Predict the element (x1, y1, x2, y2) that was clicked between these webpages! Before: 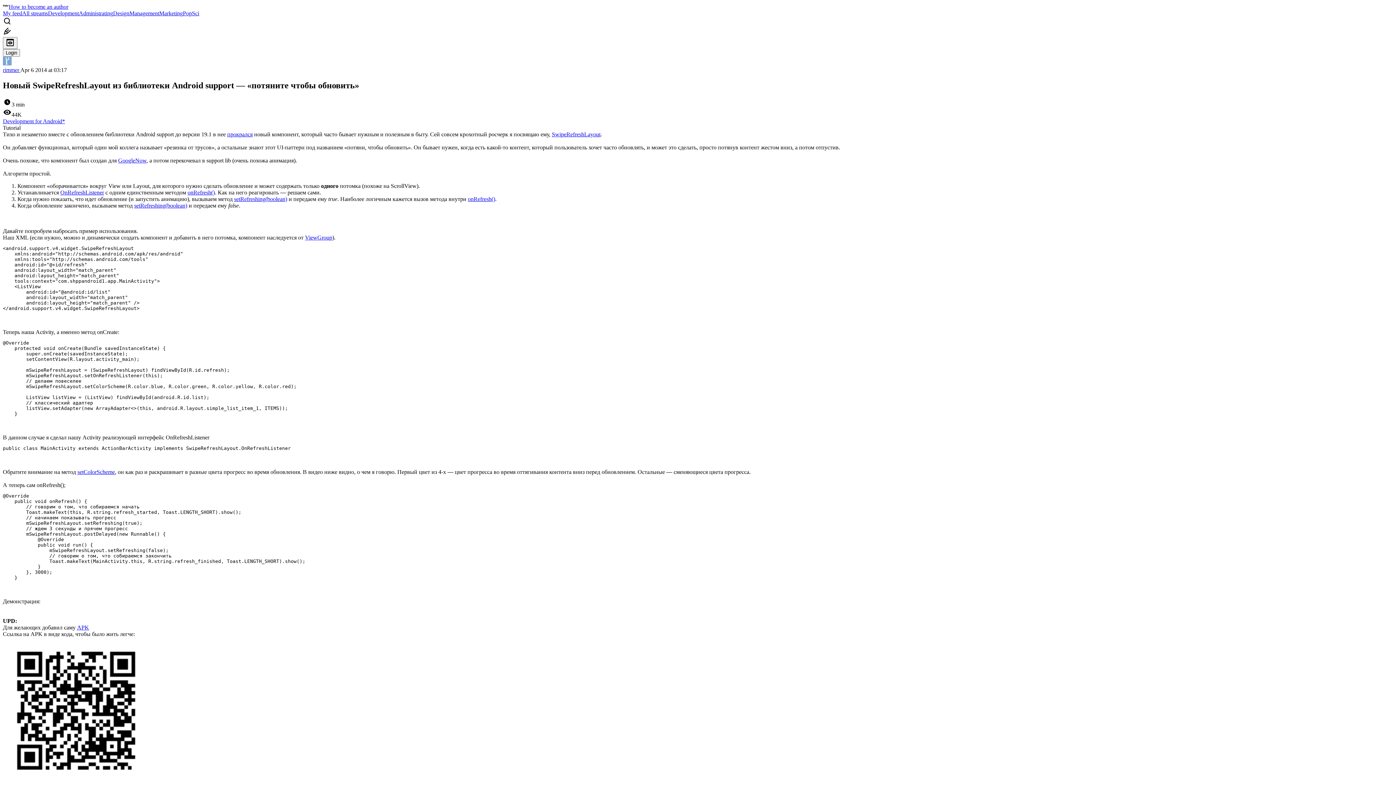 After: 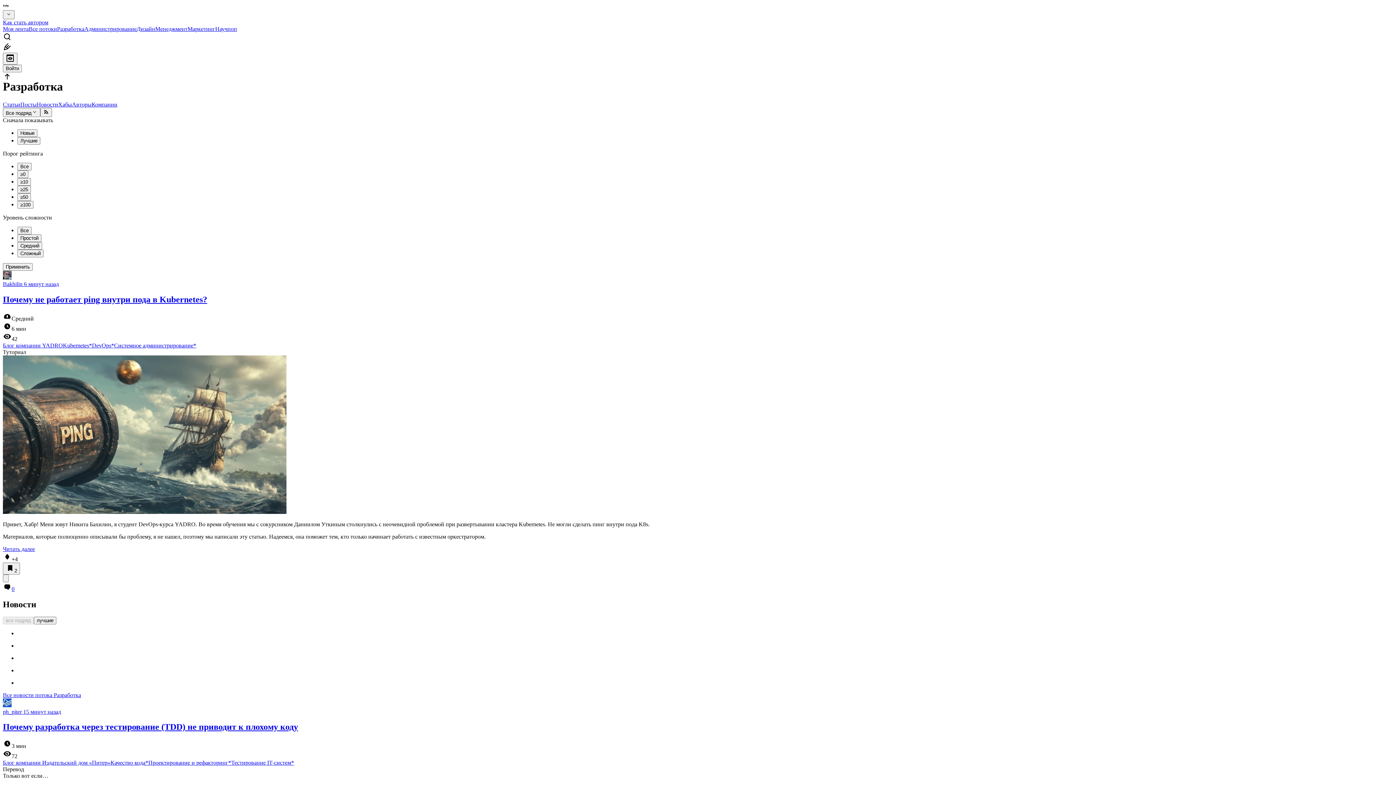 Action: bbox: (48, 10, 78, 16) label: Development